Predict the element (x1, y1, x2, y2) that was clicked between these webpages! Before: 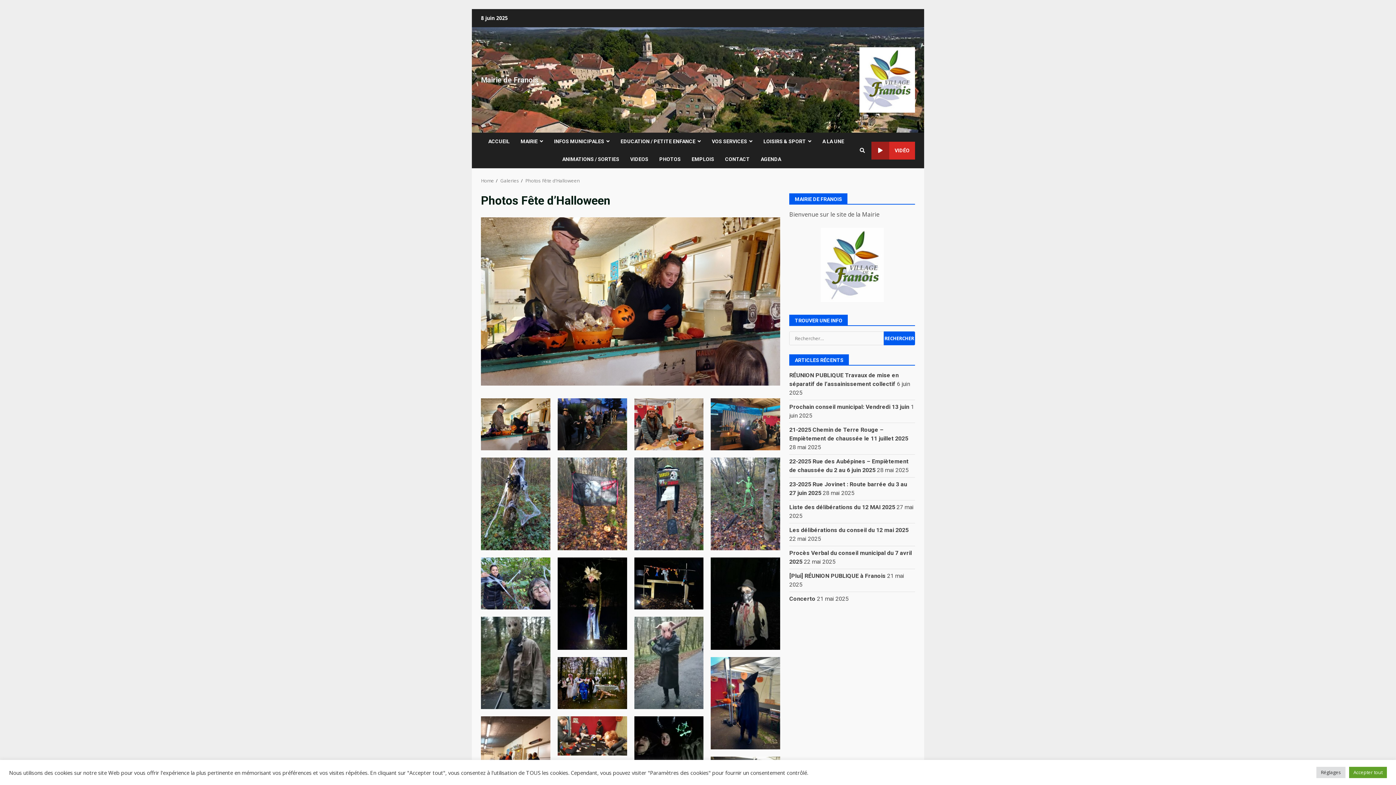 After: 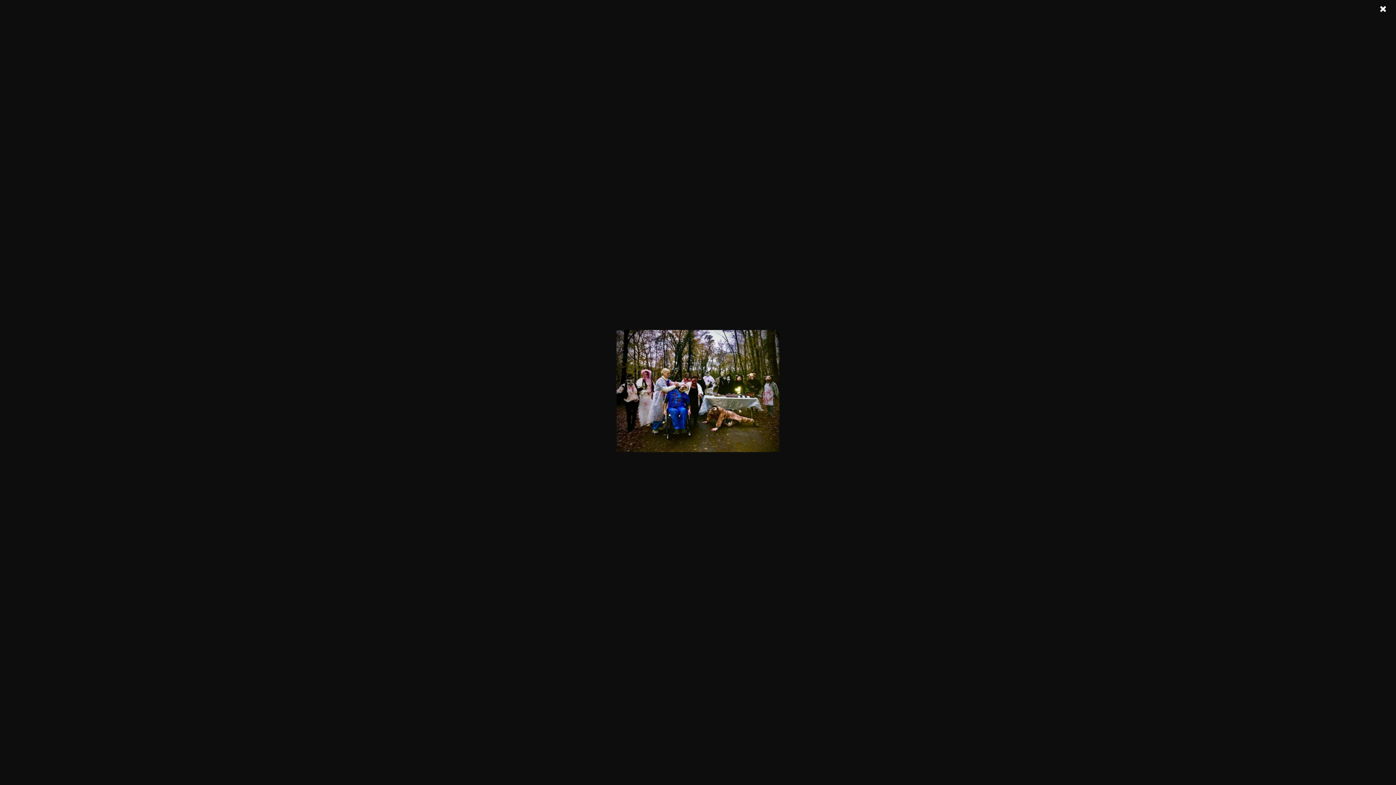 Action: bbox: (557, 657, 627, 709)